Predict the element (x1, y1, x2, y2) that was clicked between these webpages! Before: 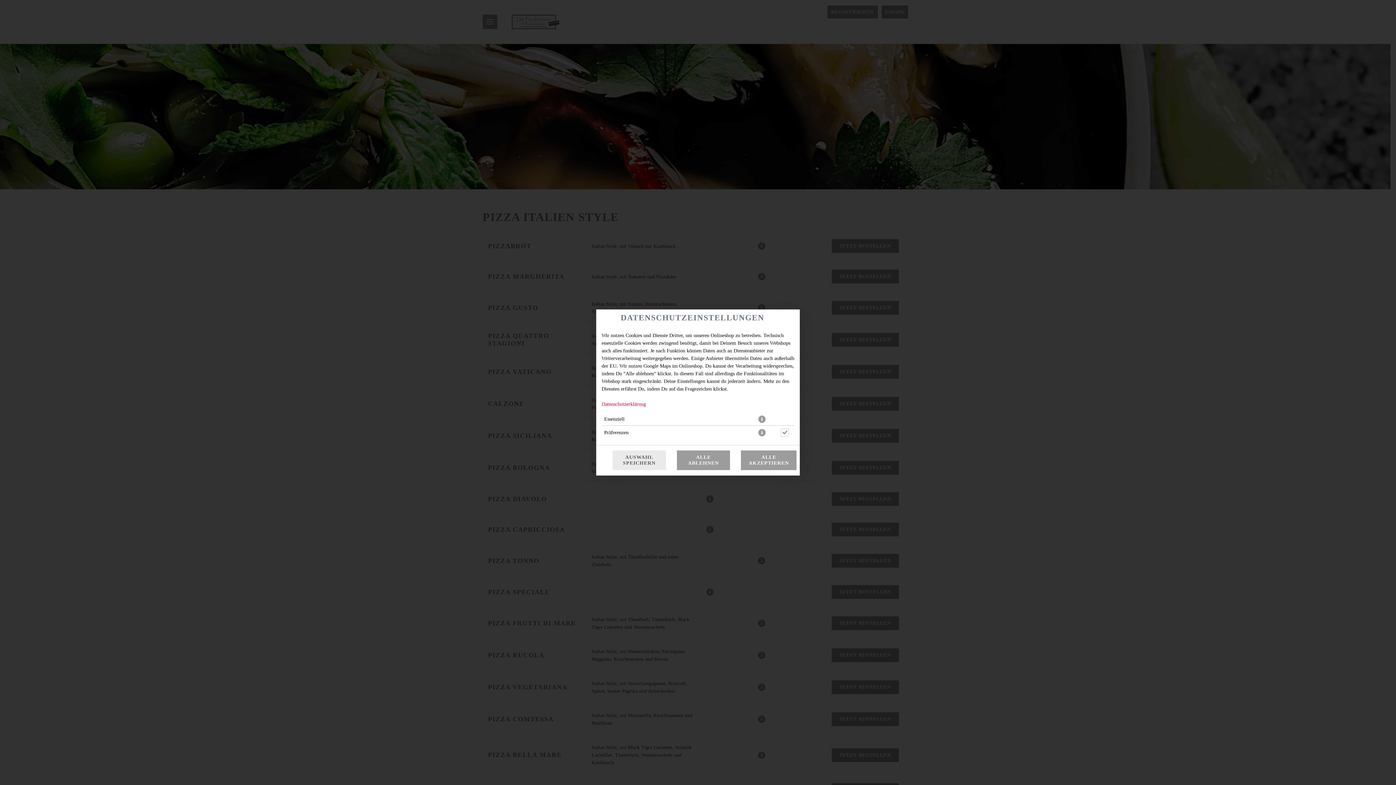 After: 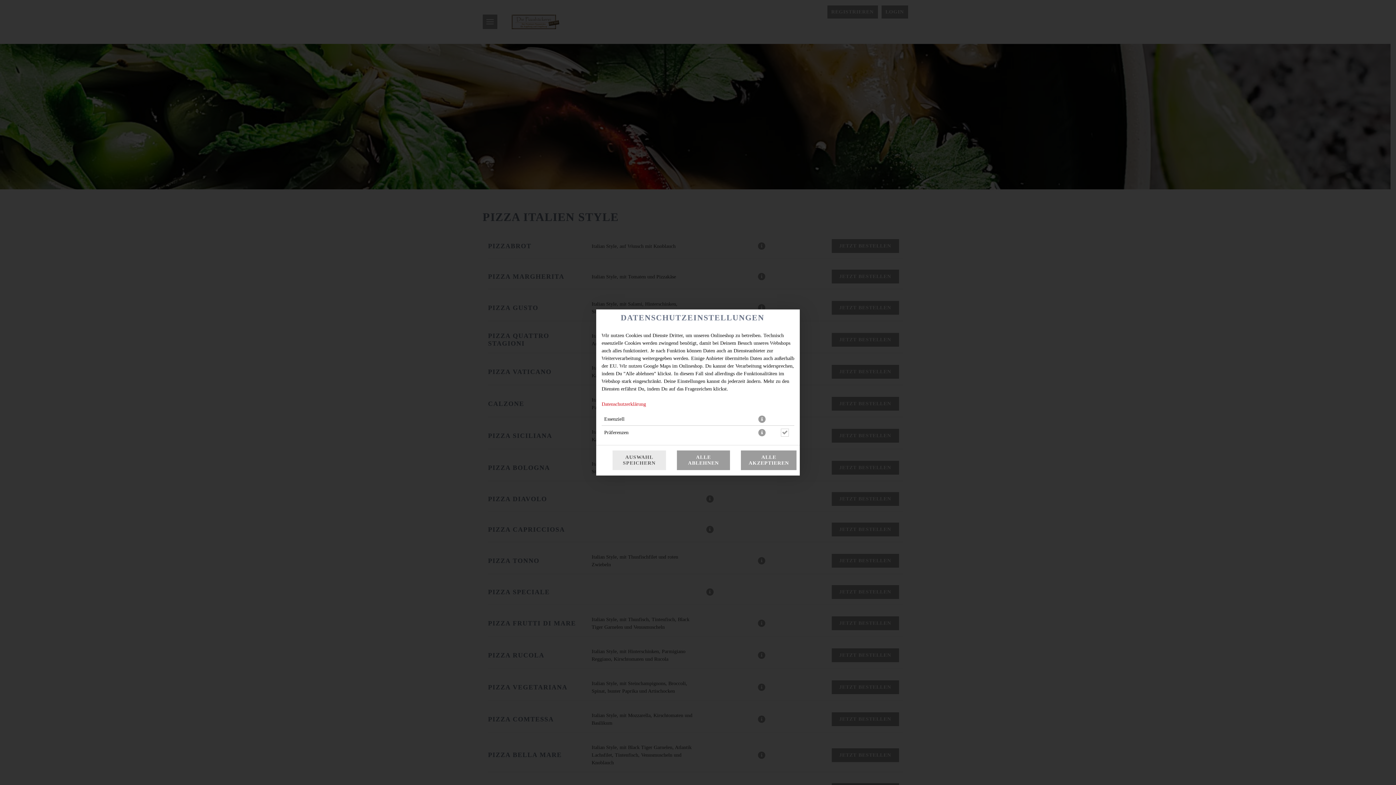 Action: label: Datenschutzerklärung bbox: (601, 401, 646, 407)